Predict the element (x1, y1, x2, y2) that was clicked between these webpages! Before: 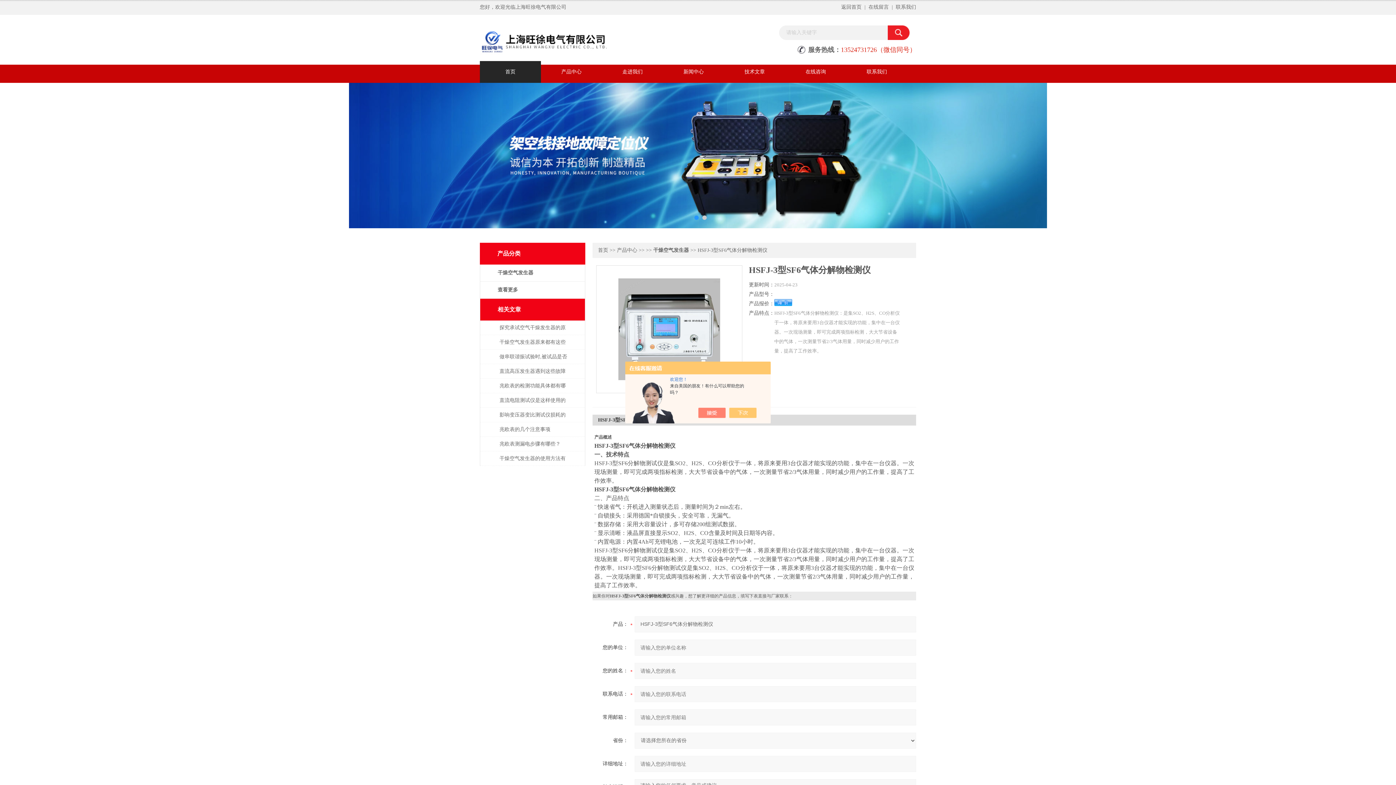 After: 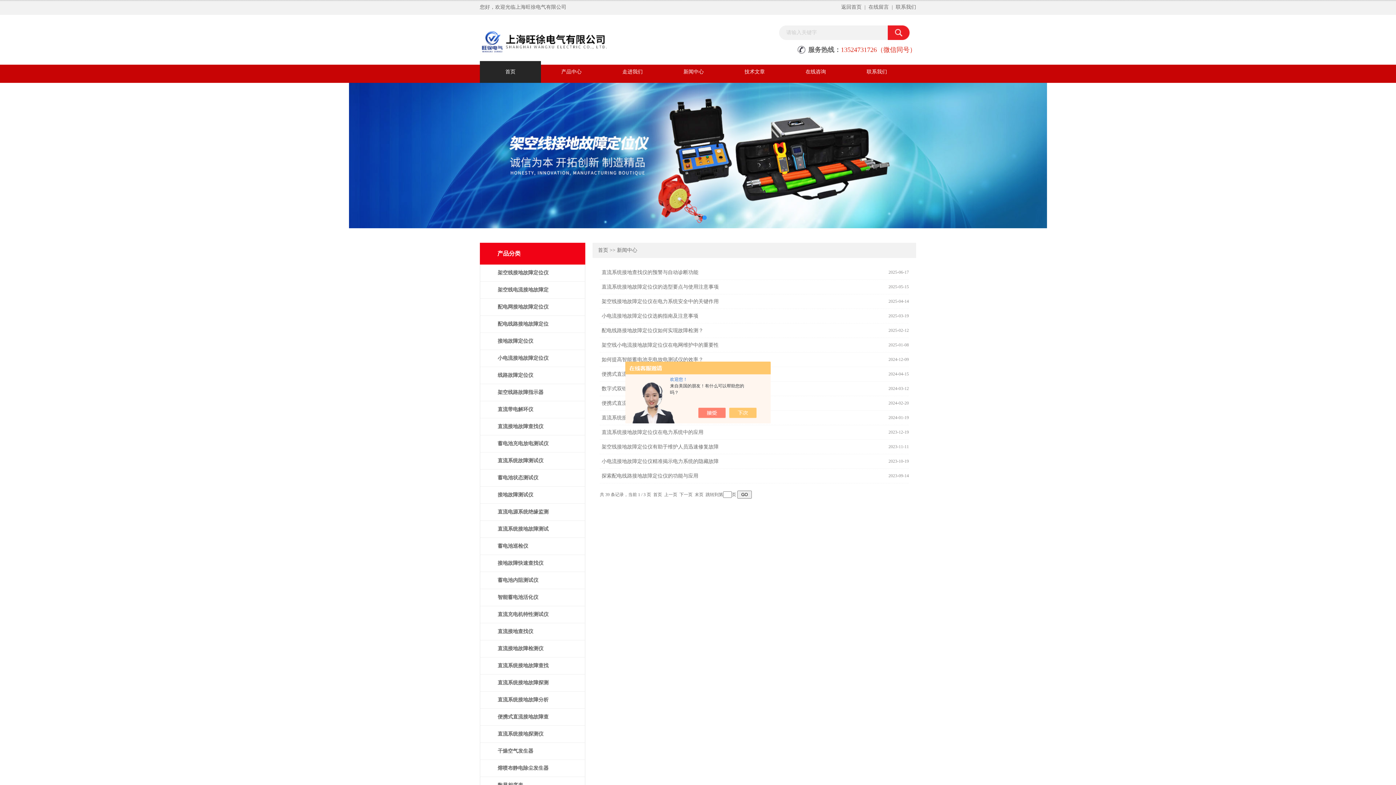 Action: bbox: (663, 61, 724, 82) label: 新闻中心